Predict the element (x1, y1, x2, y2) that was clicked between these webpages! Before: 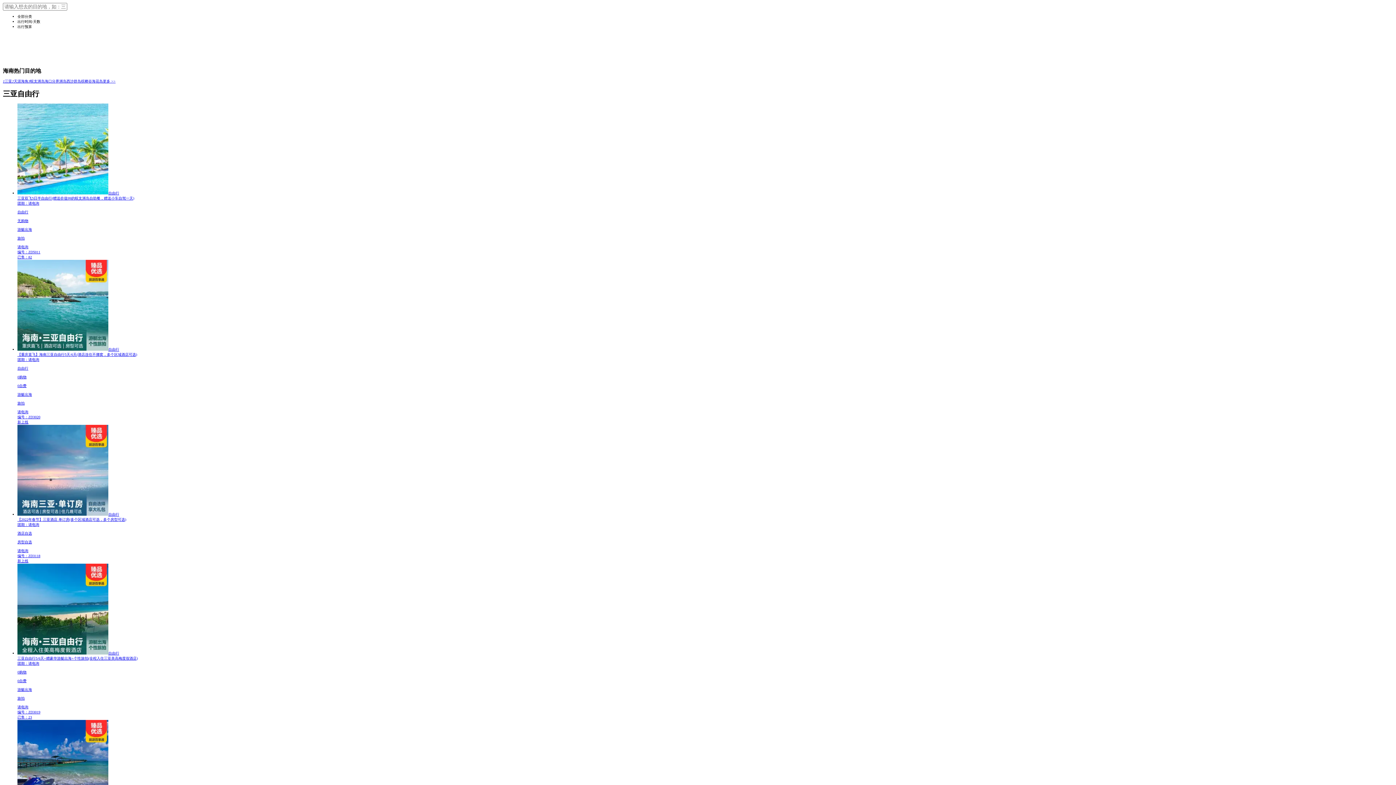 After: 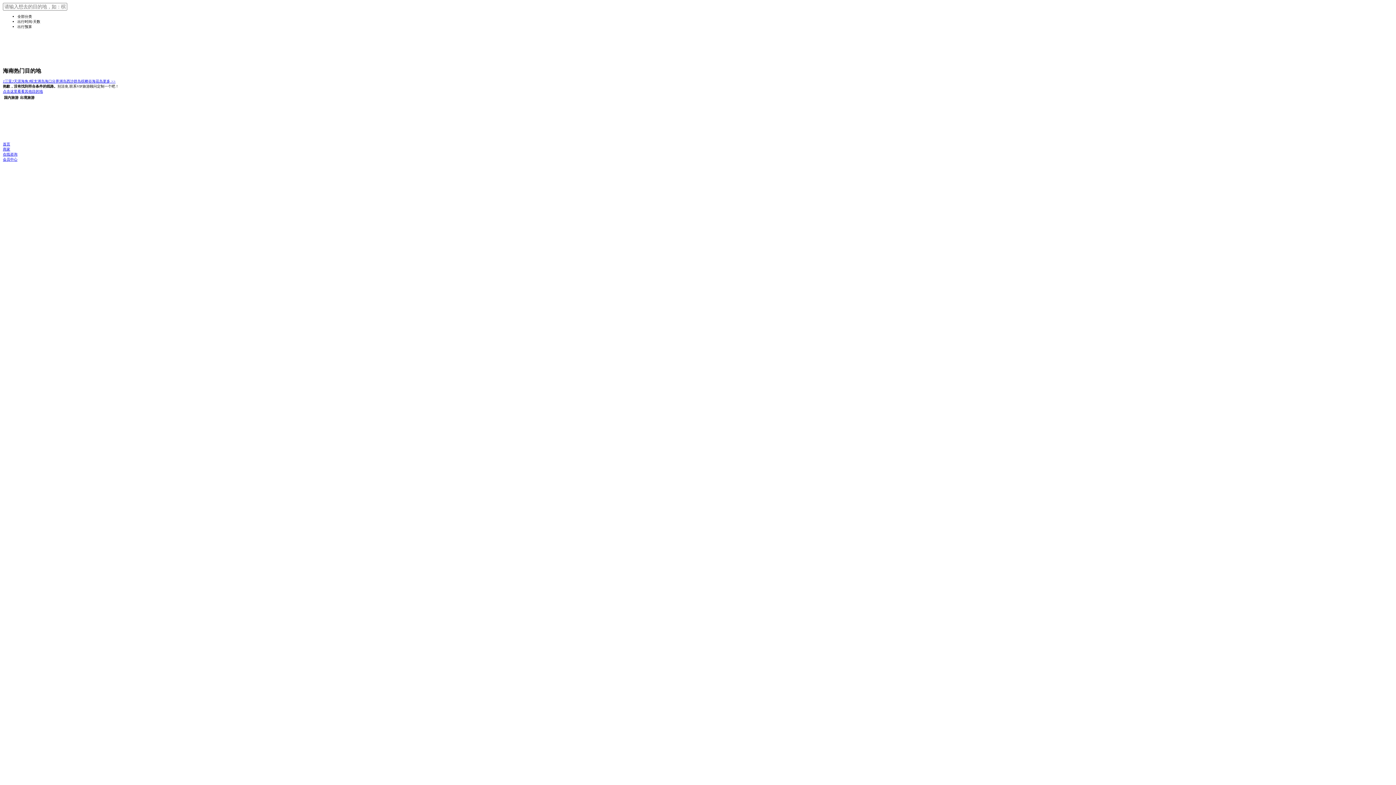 Action: bbox: (81, 79, 92, 83) label: 槟榔谷